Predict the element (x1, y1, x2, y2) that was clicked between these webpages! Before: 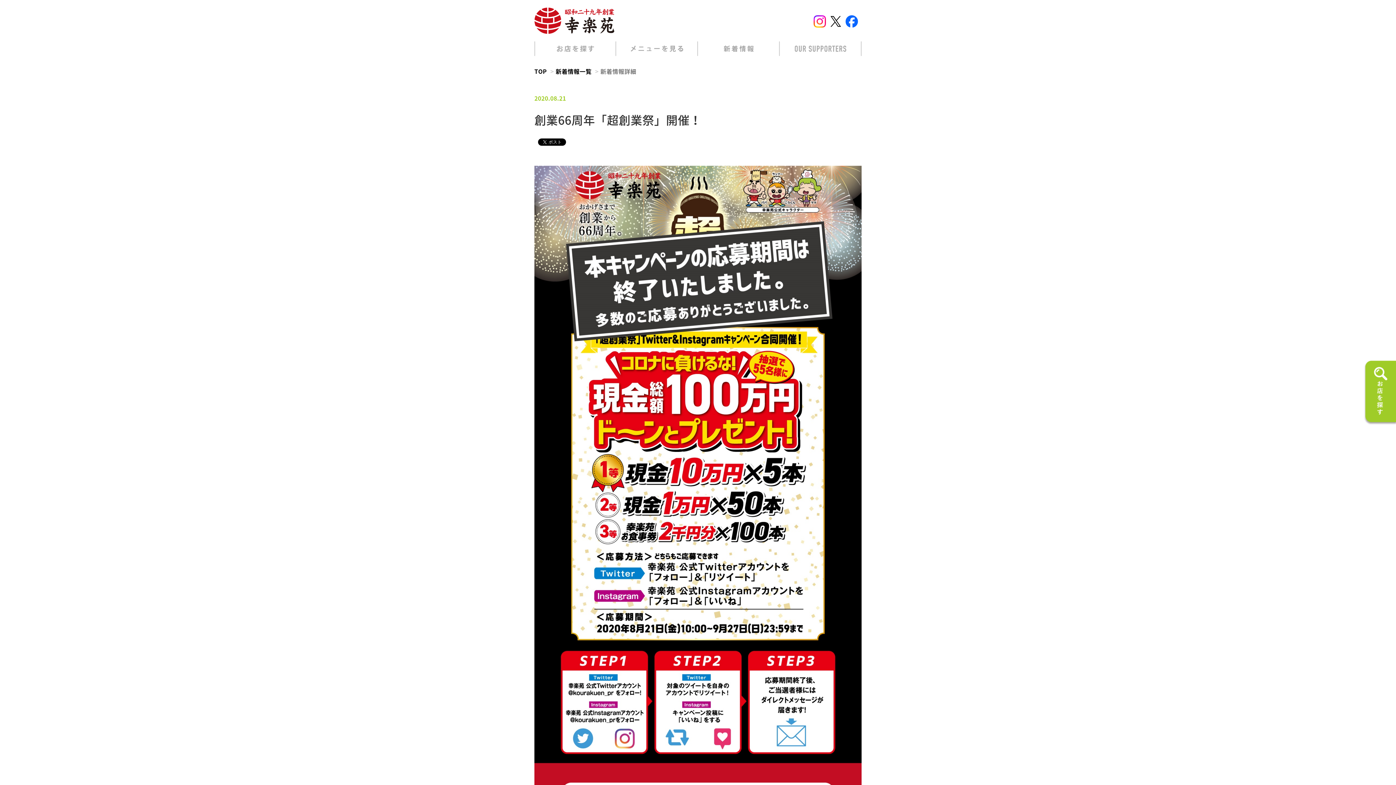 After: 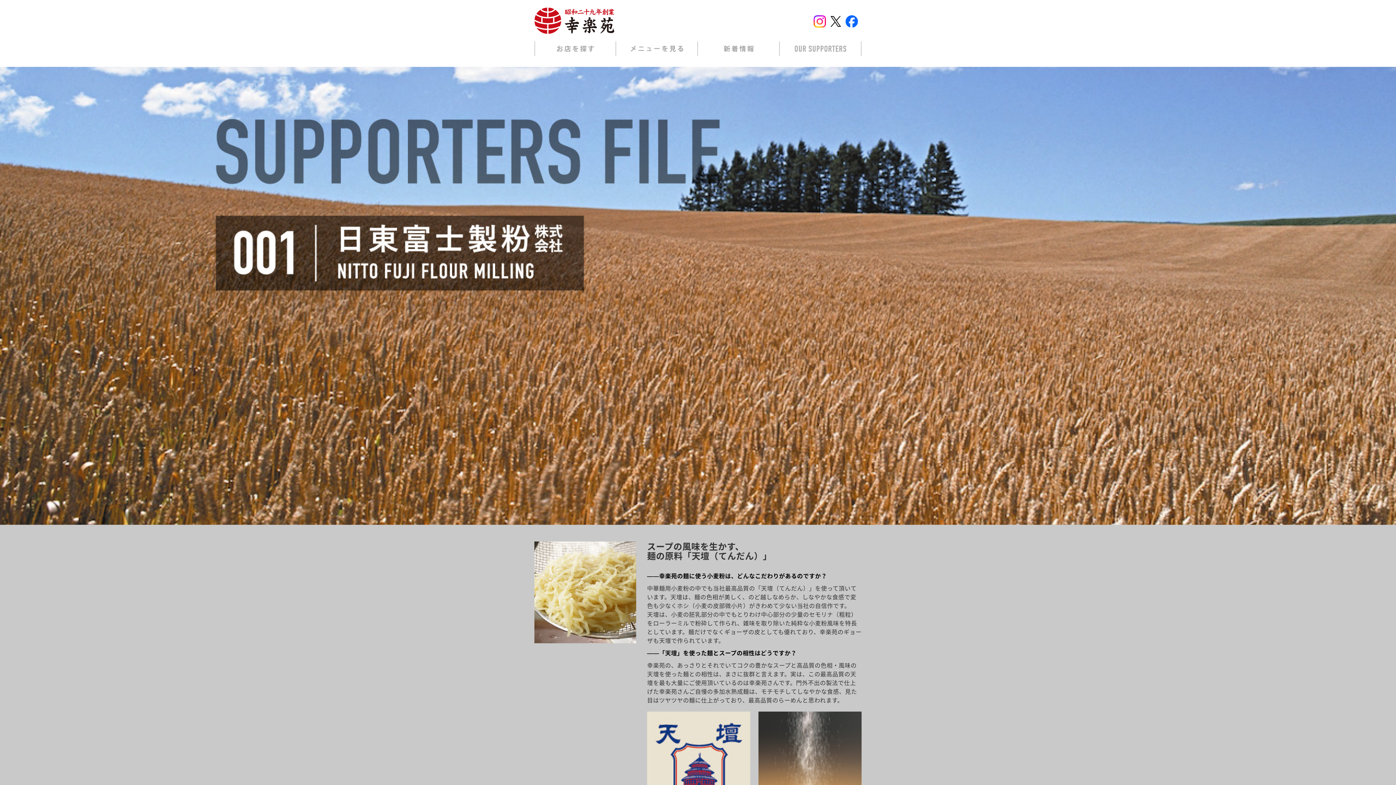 Action: bbox: (780, 41, 861, 56)